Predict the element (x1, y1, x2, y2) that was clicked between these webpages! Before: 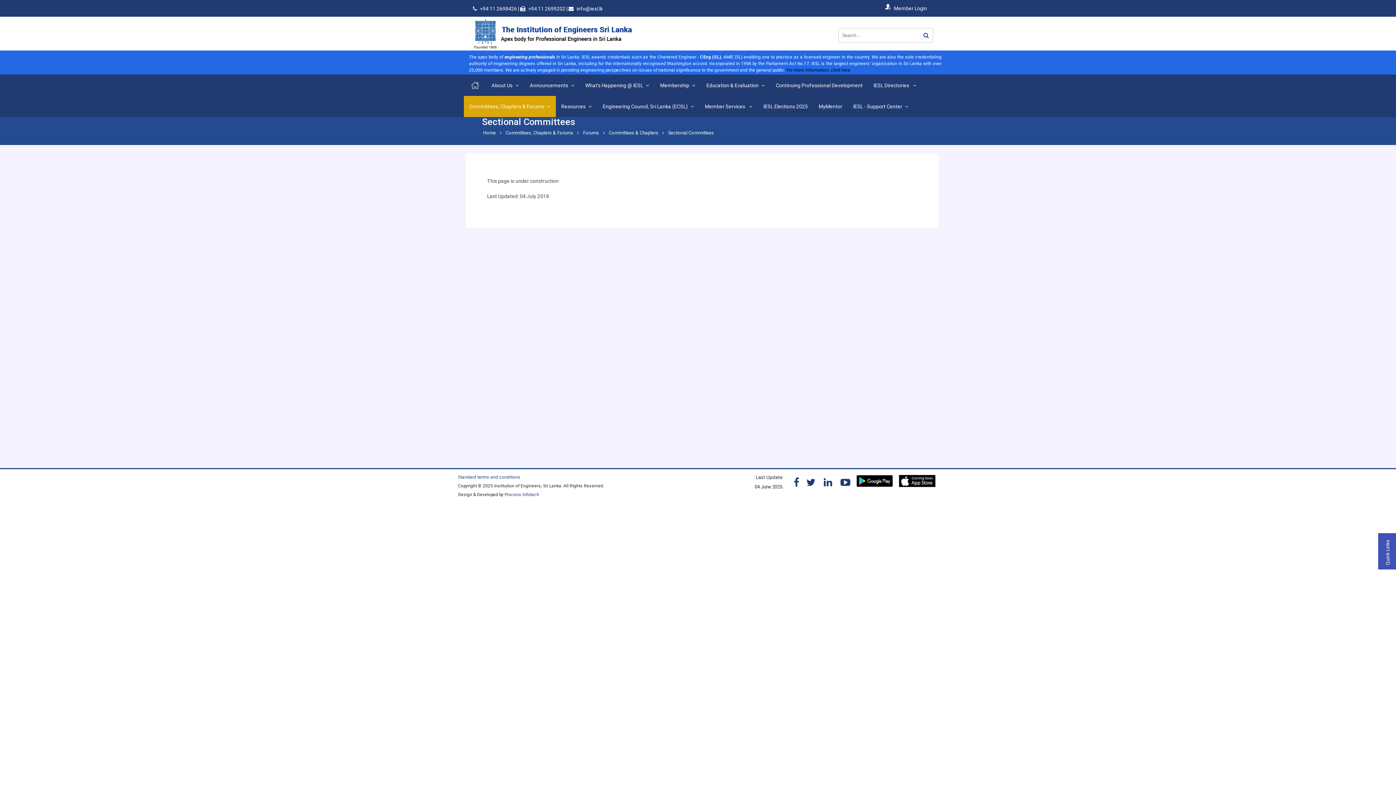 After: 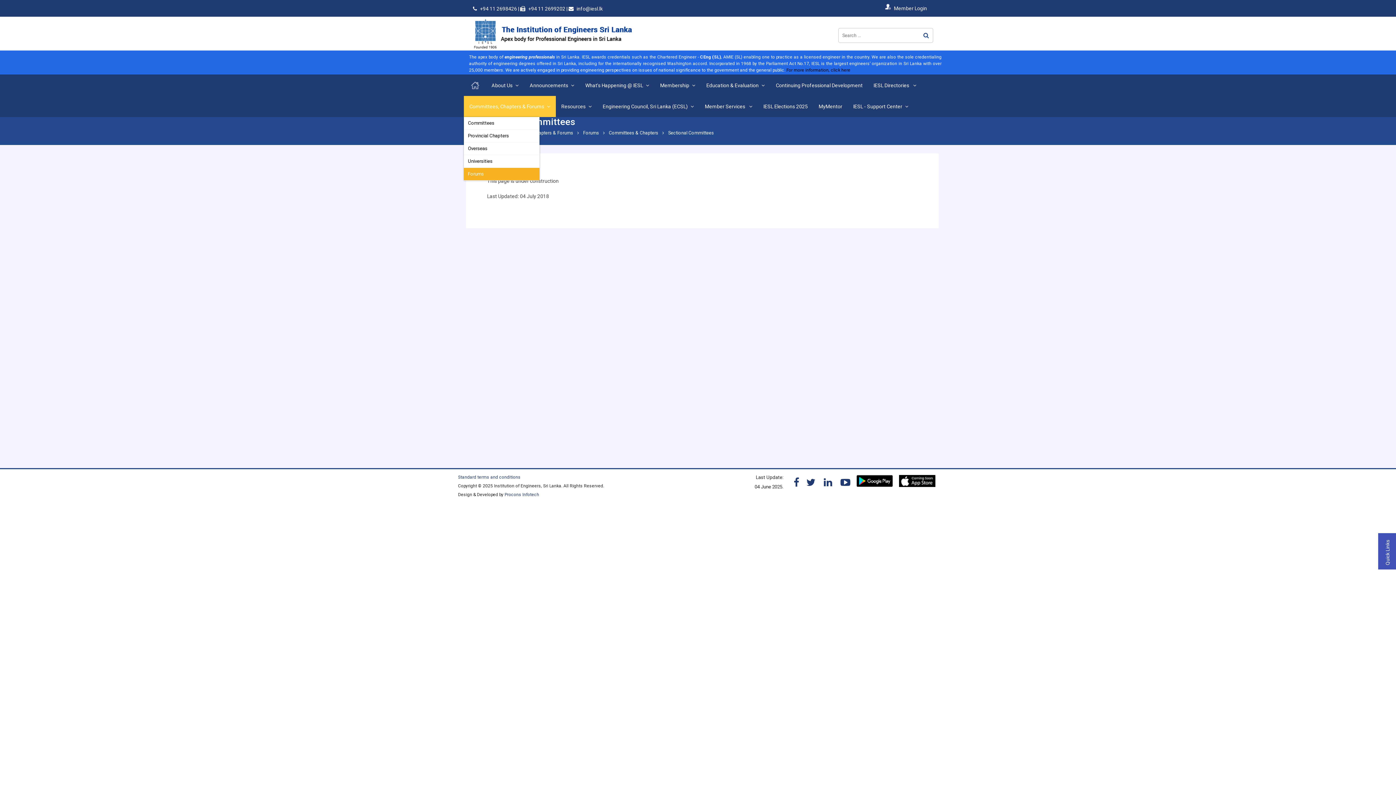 Action: label: Committees, Chapters & Forums bbox: (464, 96, 556, 117)